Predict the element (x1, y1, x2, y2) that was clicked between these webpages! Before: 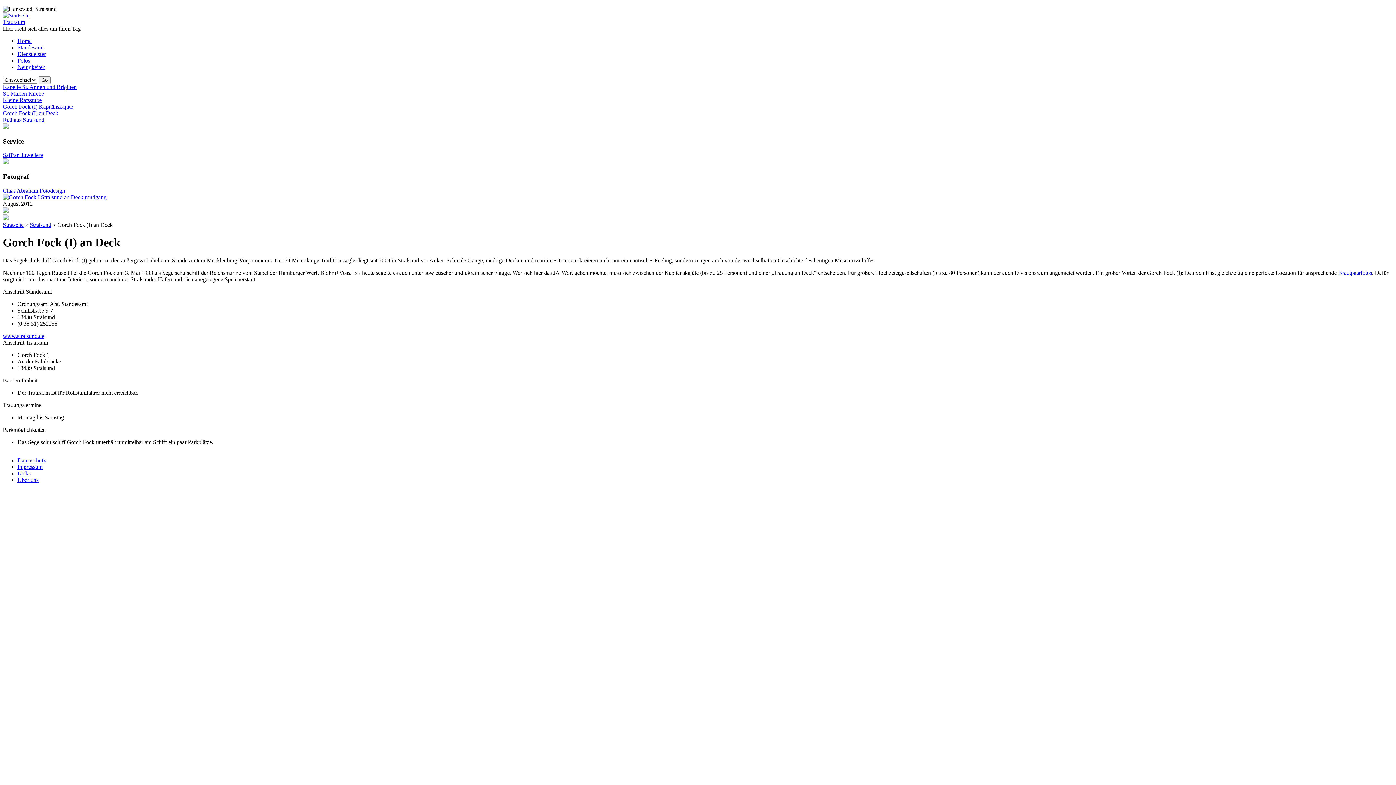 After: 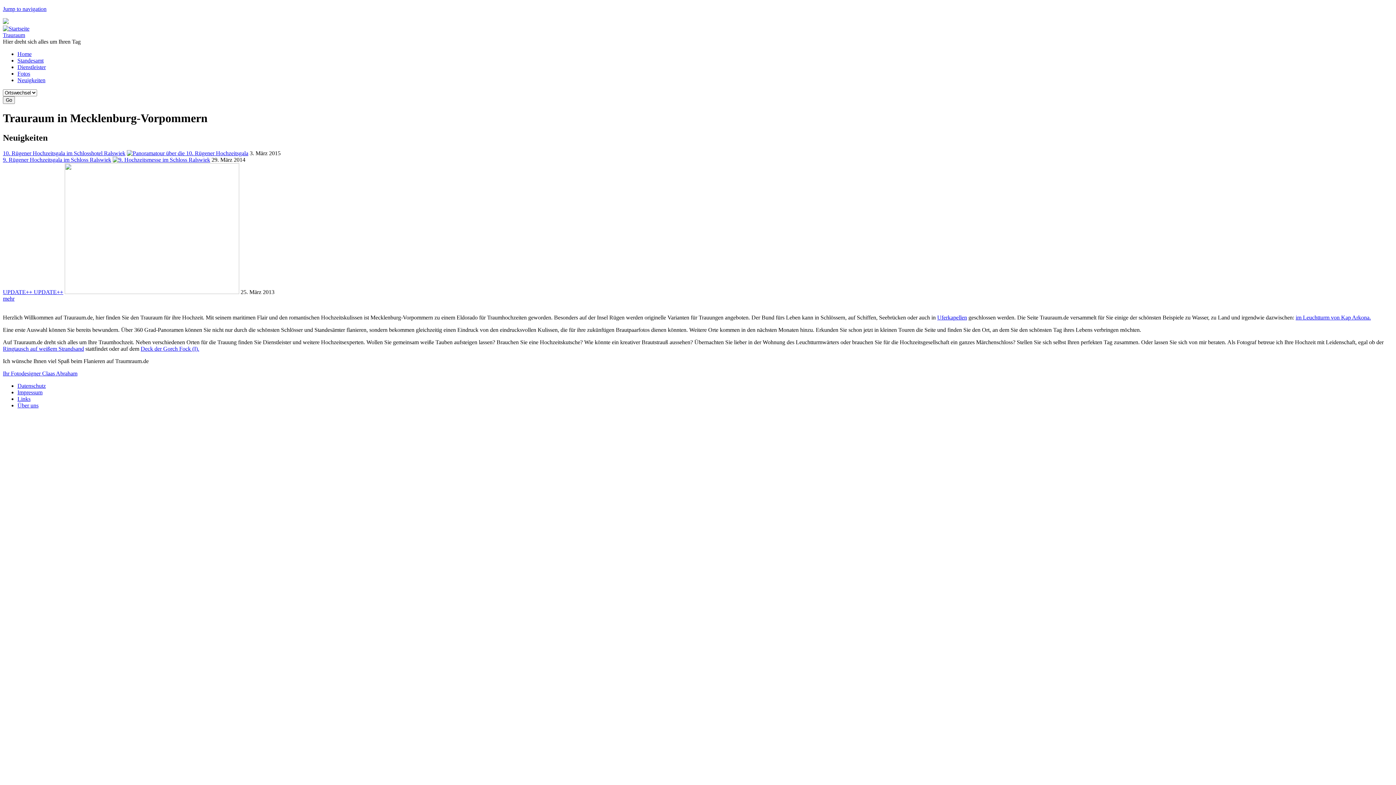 Action: label: Trauraum bbox: (2, 18, 25, 25)